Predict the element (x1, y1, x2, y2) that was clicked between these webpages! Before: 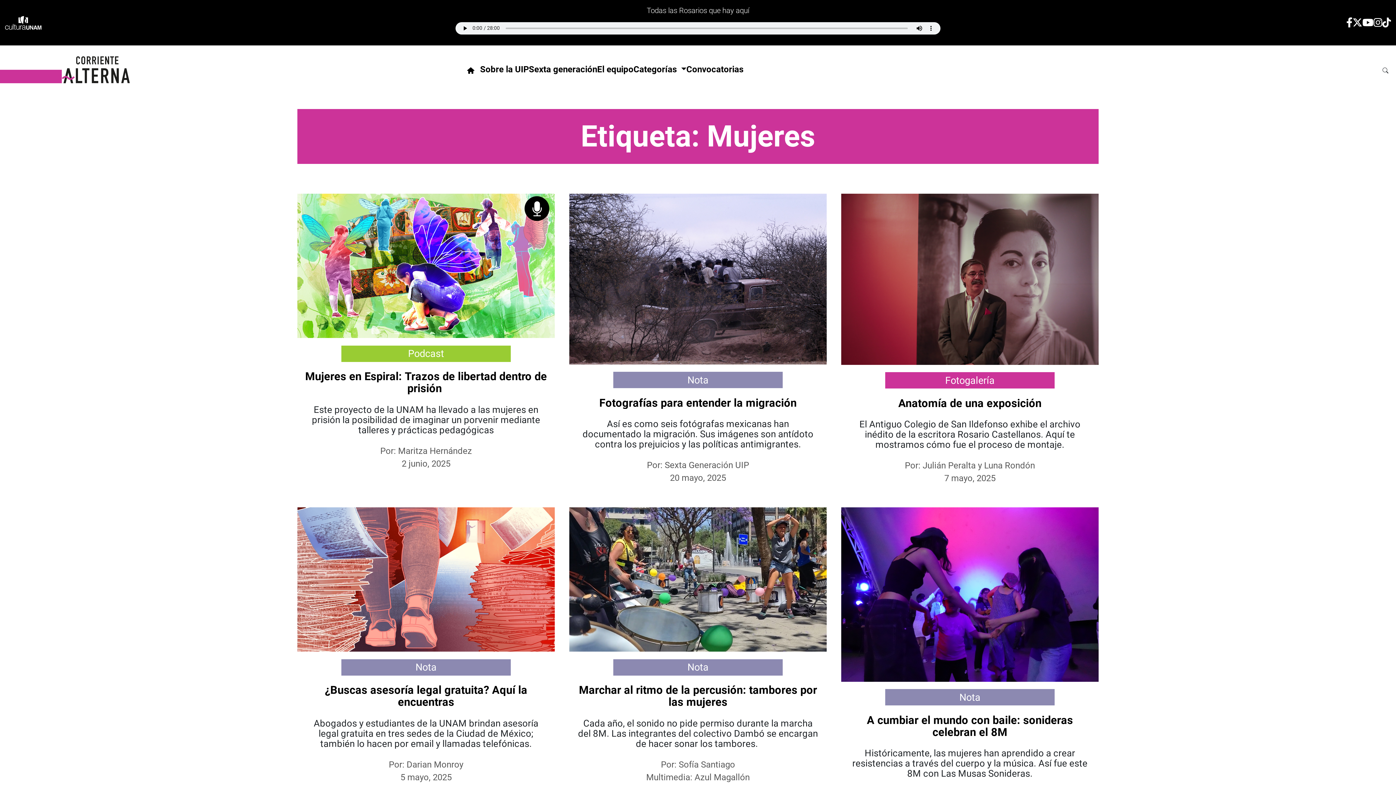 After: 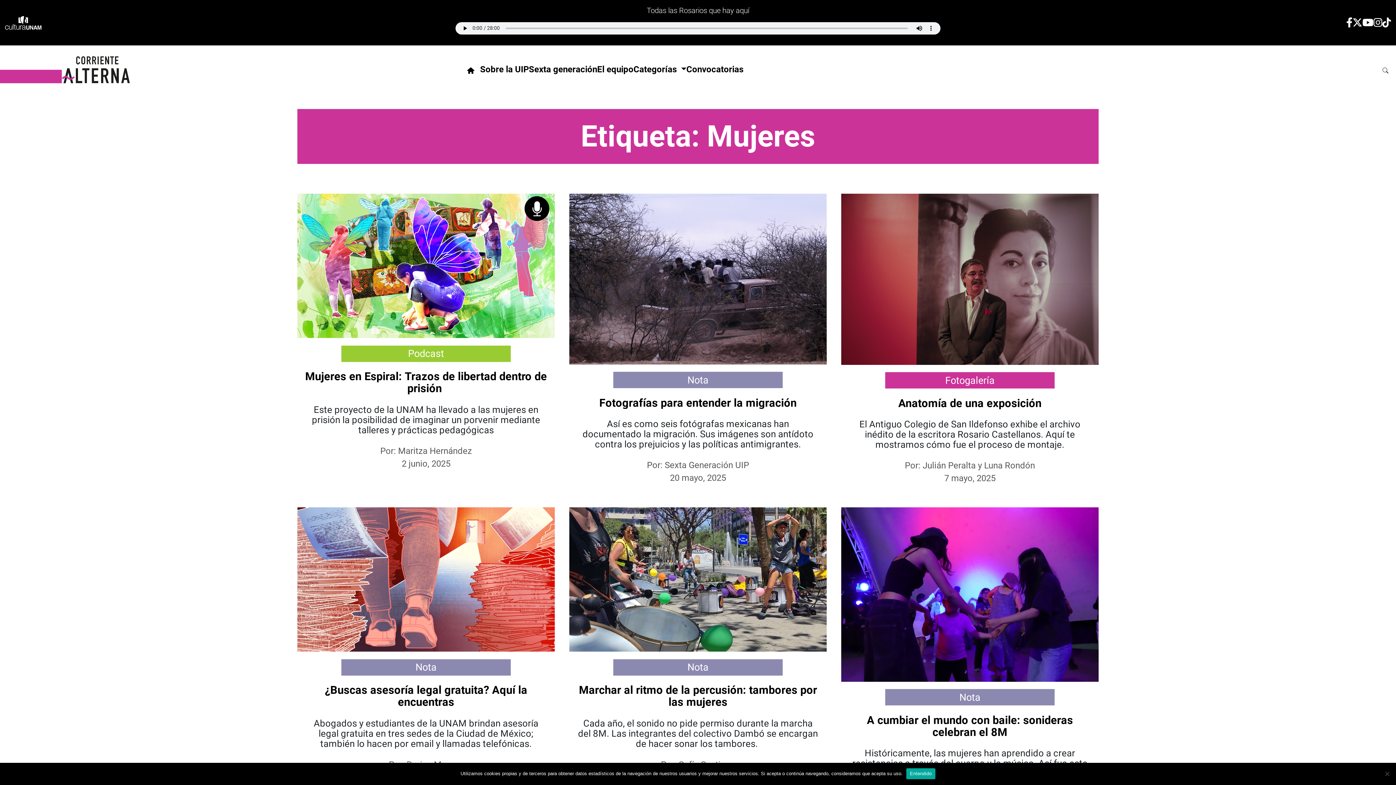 Action: bbox: (1346, 16, 1352, 28)